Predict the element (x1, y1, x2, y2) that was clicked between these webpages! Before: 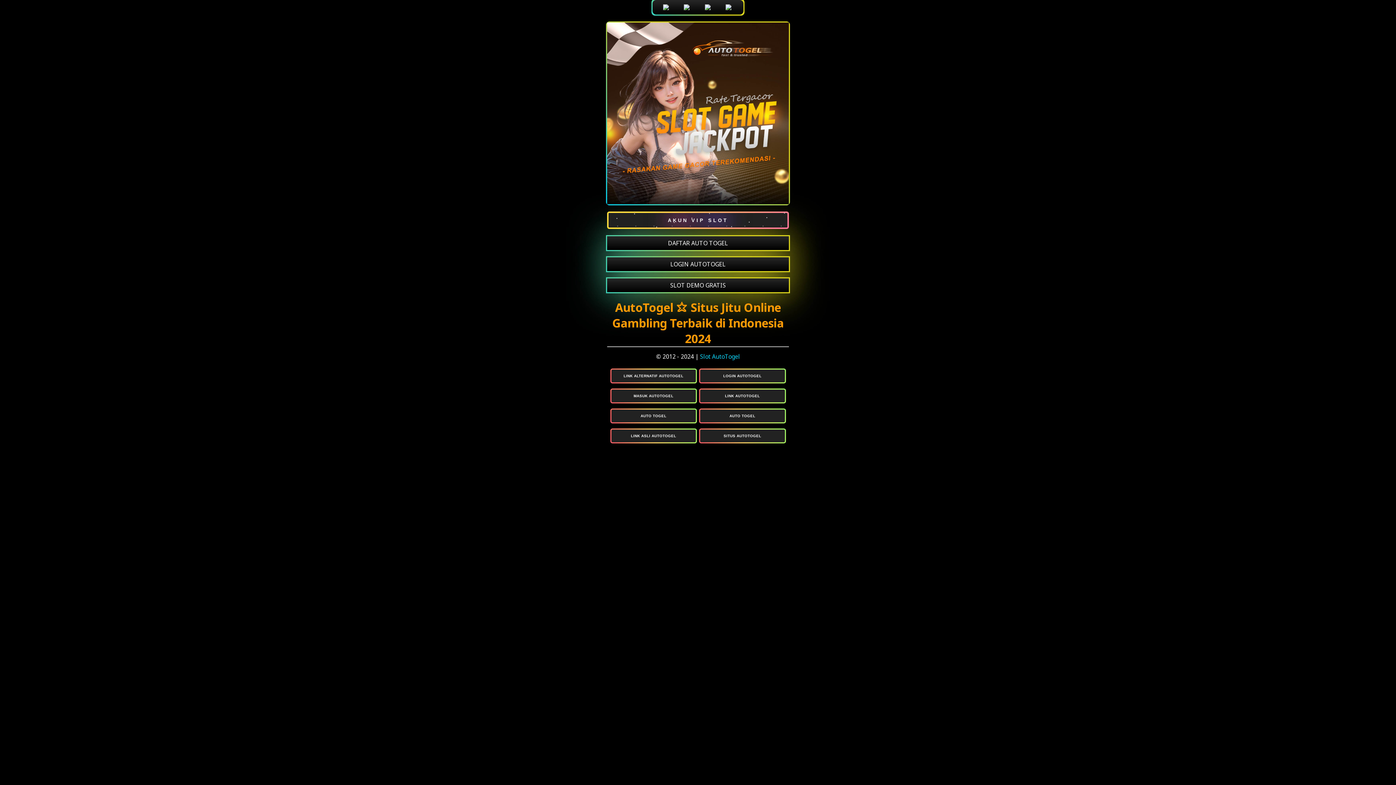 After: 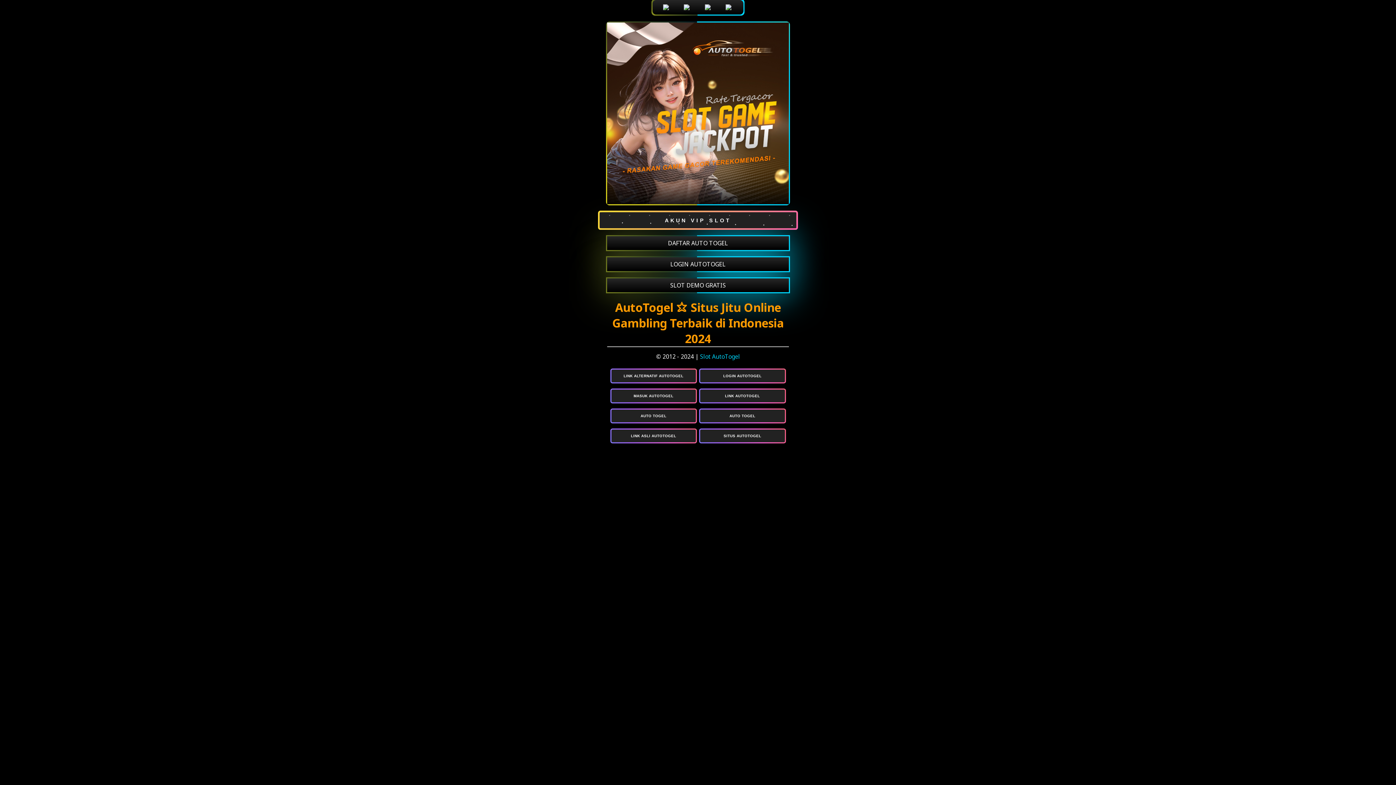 Action: bbox: (607, 211, 789, 229) label: AKUN VIP SLOT